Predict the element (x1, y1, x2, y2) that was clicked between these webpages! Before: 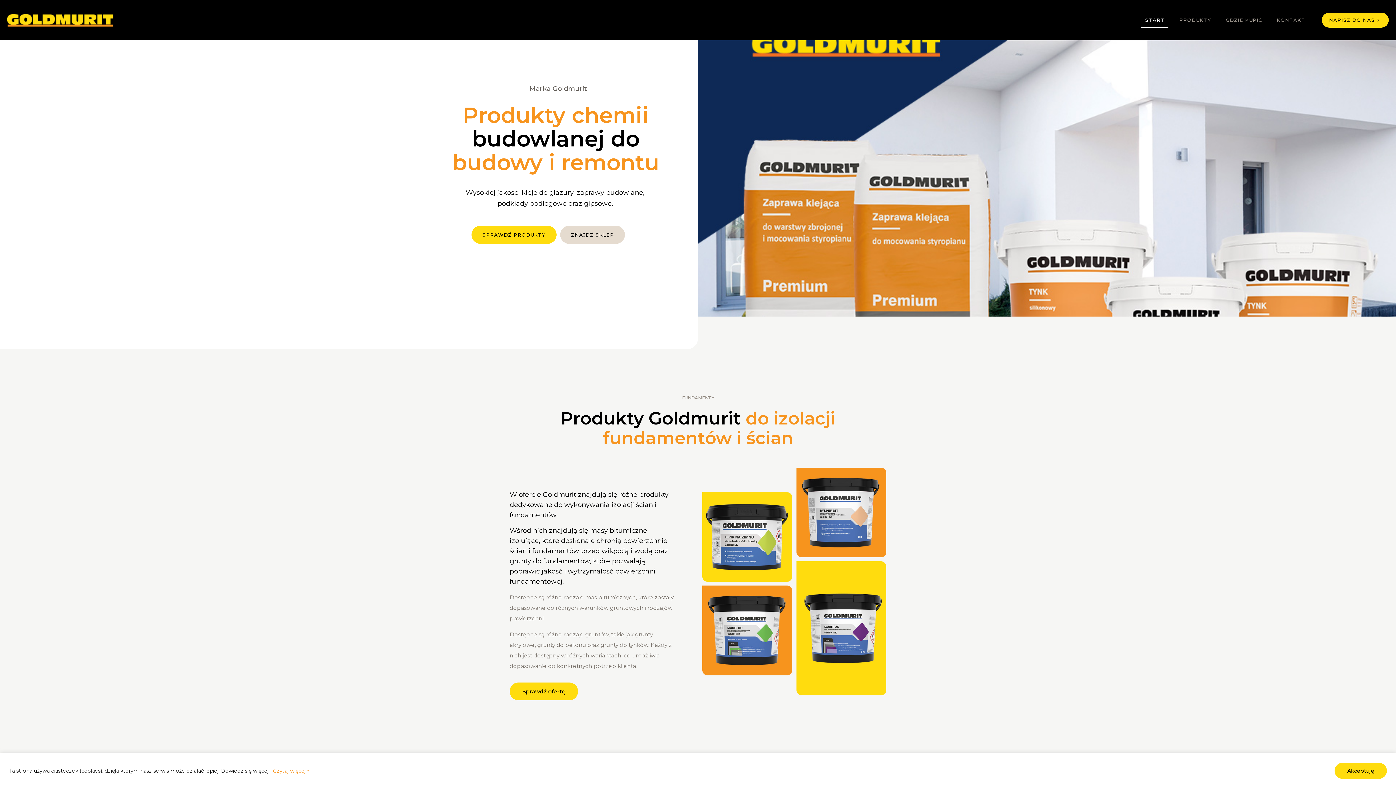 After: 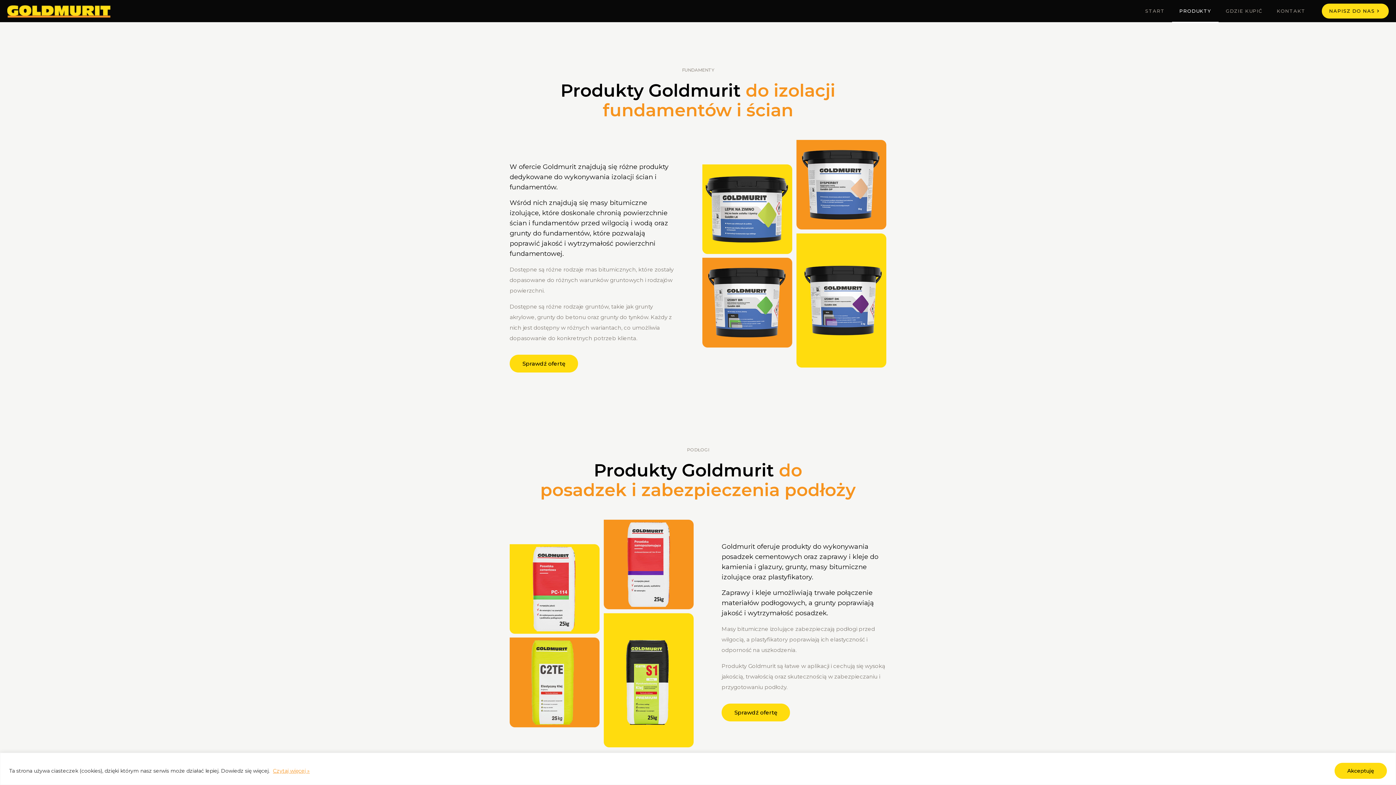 Action: bbox: (1172, 0, 1218, 40) label: PRODUKTY